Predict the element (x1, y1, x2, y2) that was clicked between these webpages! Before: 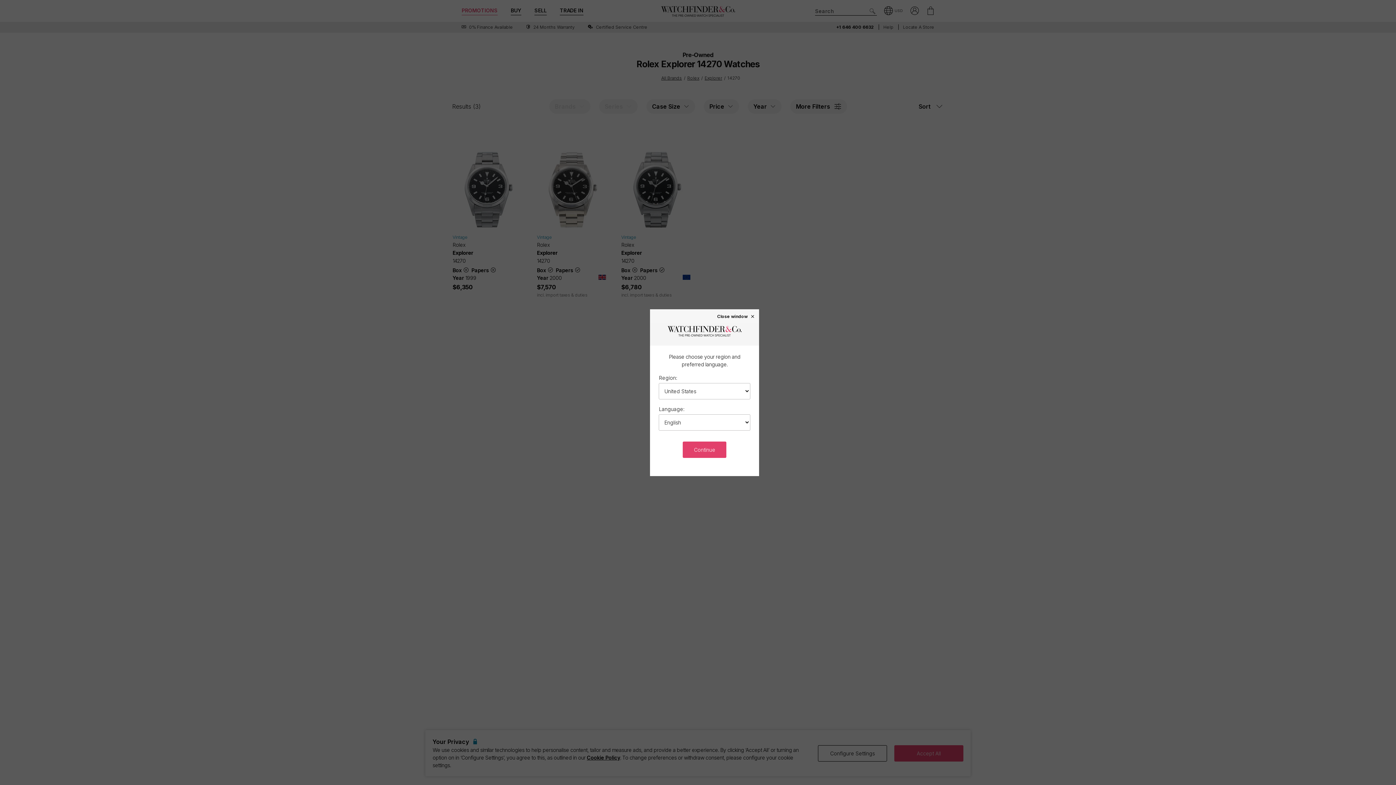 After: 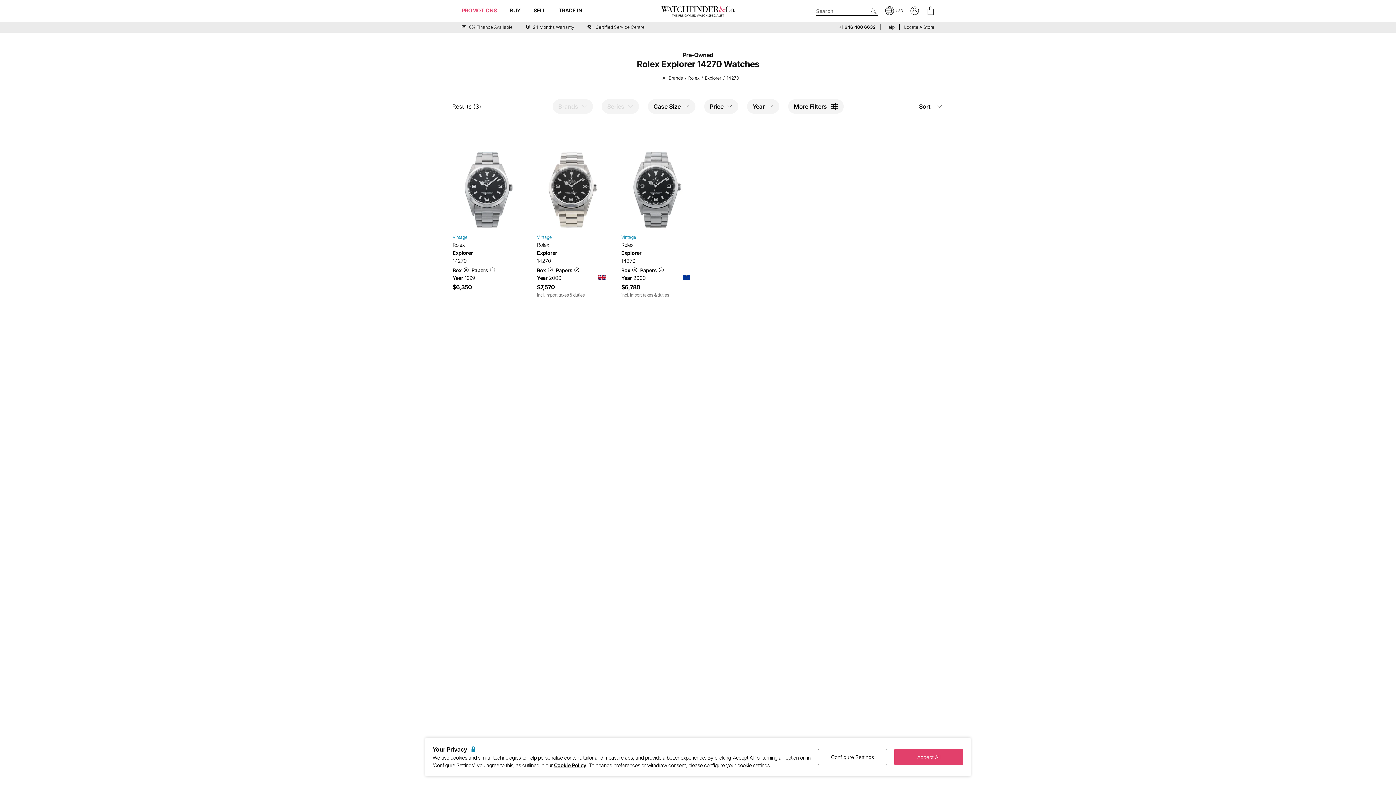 Action: bbox: (683, 441, 726, 458) label: Continue